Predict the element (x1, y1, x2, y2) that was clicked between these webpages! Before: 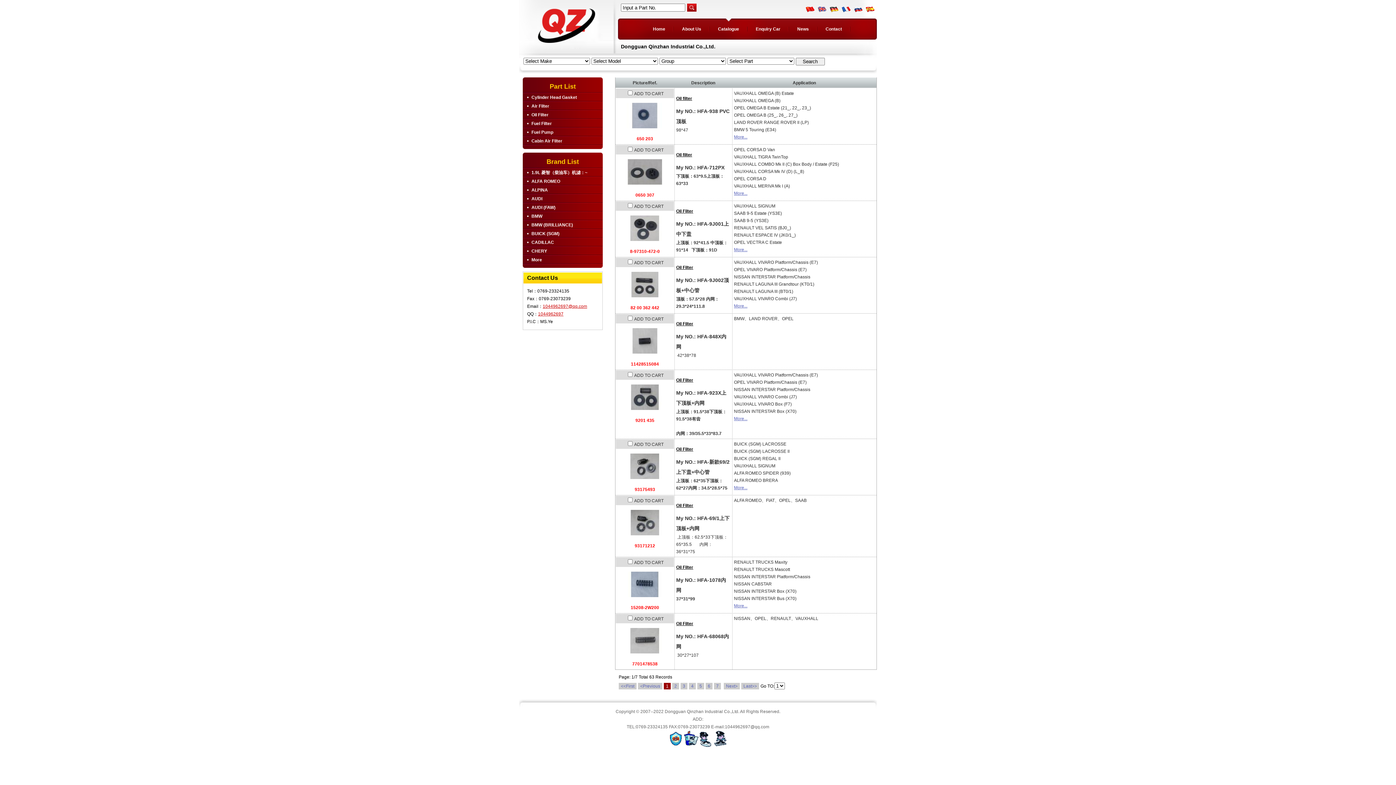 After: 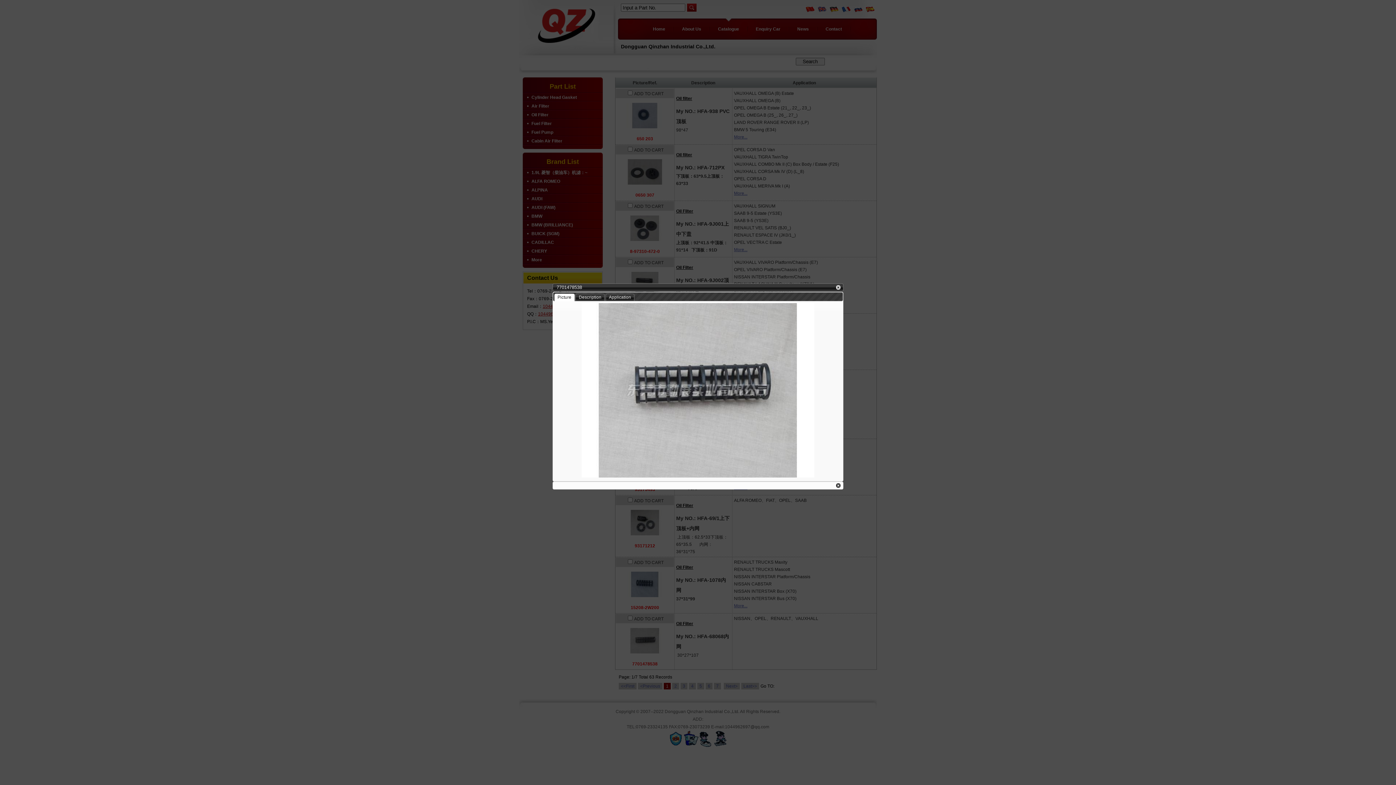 Action: label: 7701478538 bbox: (632, 661, 657, 666)